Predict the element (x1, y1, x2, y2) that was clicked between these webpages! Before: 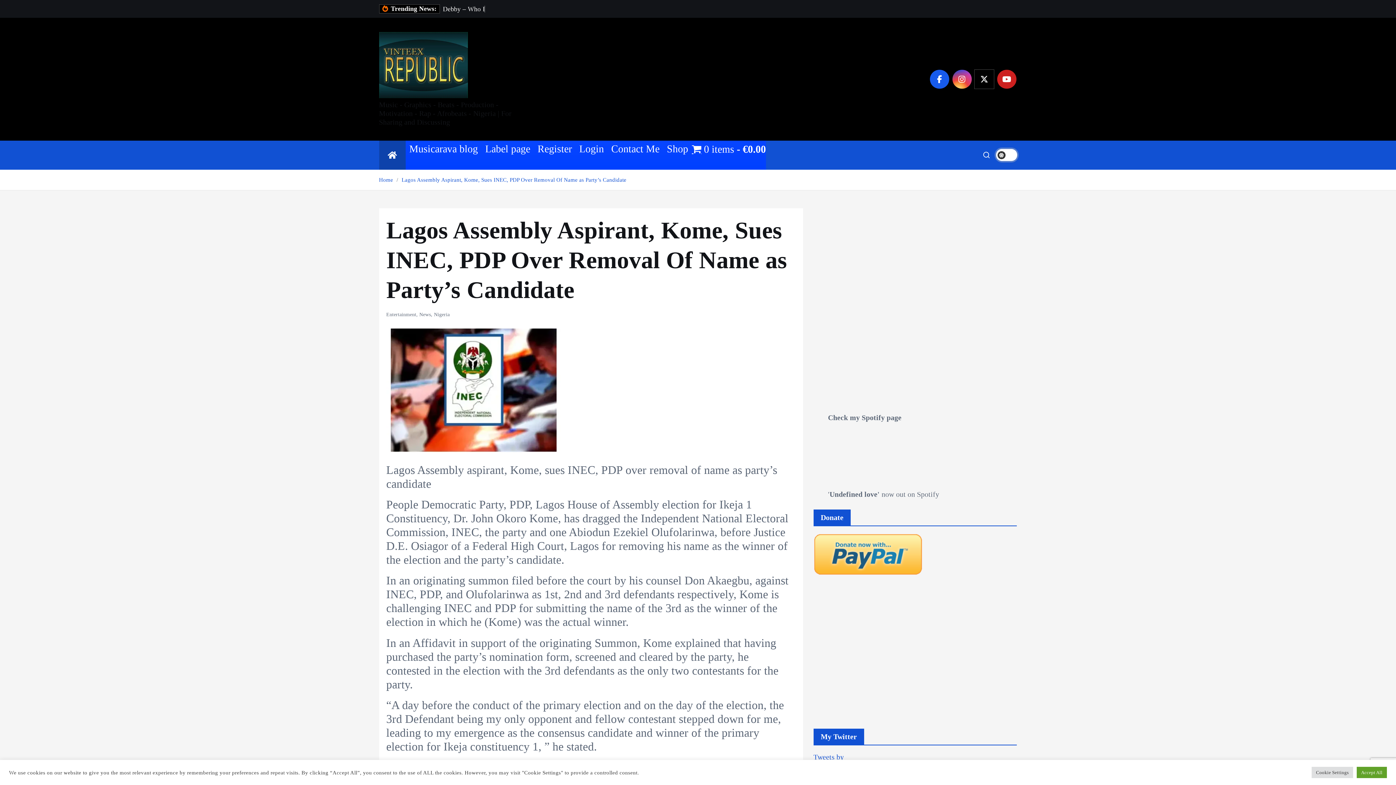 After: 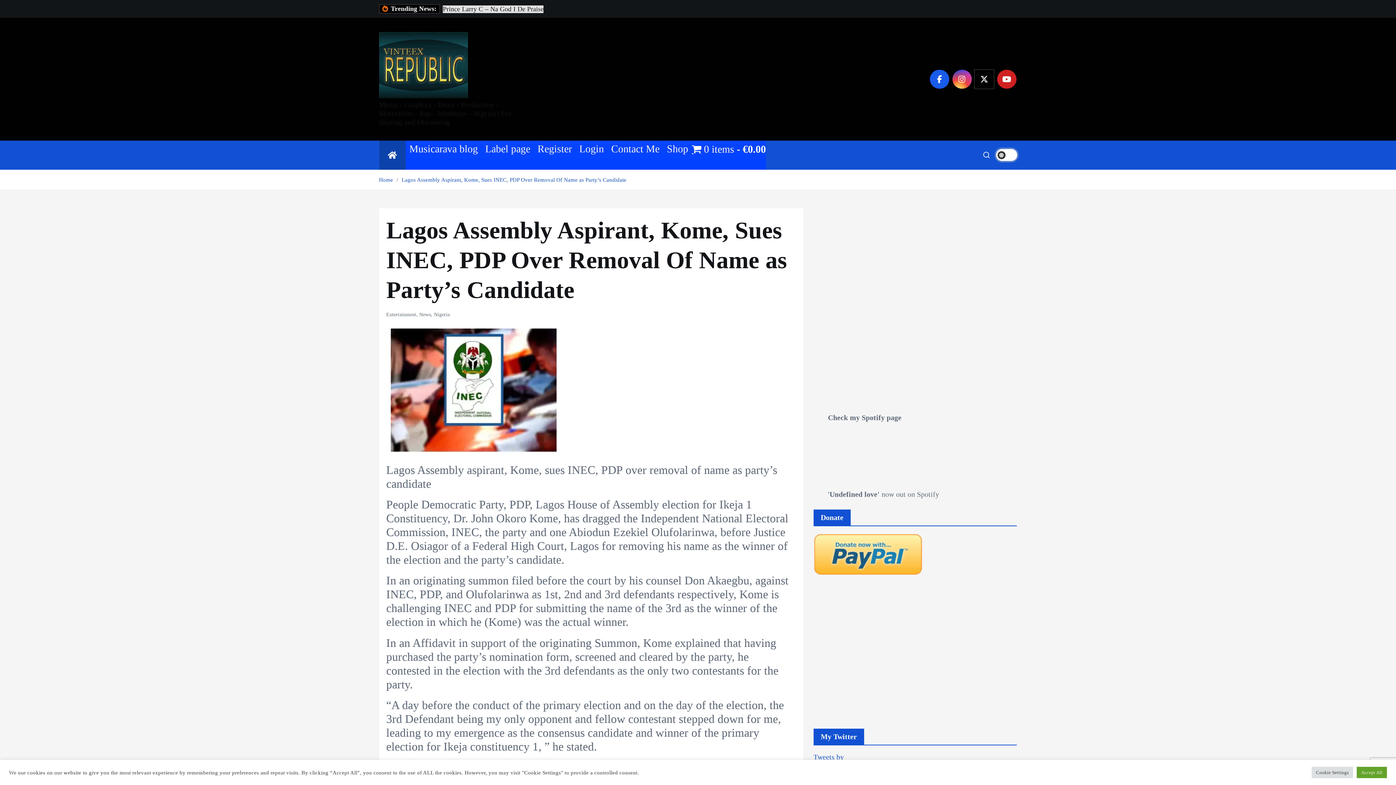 Action: label: Lagos Assembly Aspirant, Kome, Sues INEC, PDP Over Removal Of Name as Party’s Candidate bbox: (401, 176, 626, 182)